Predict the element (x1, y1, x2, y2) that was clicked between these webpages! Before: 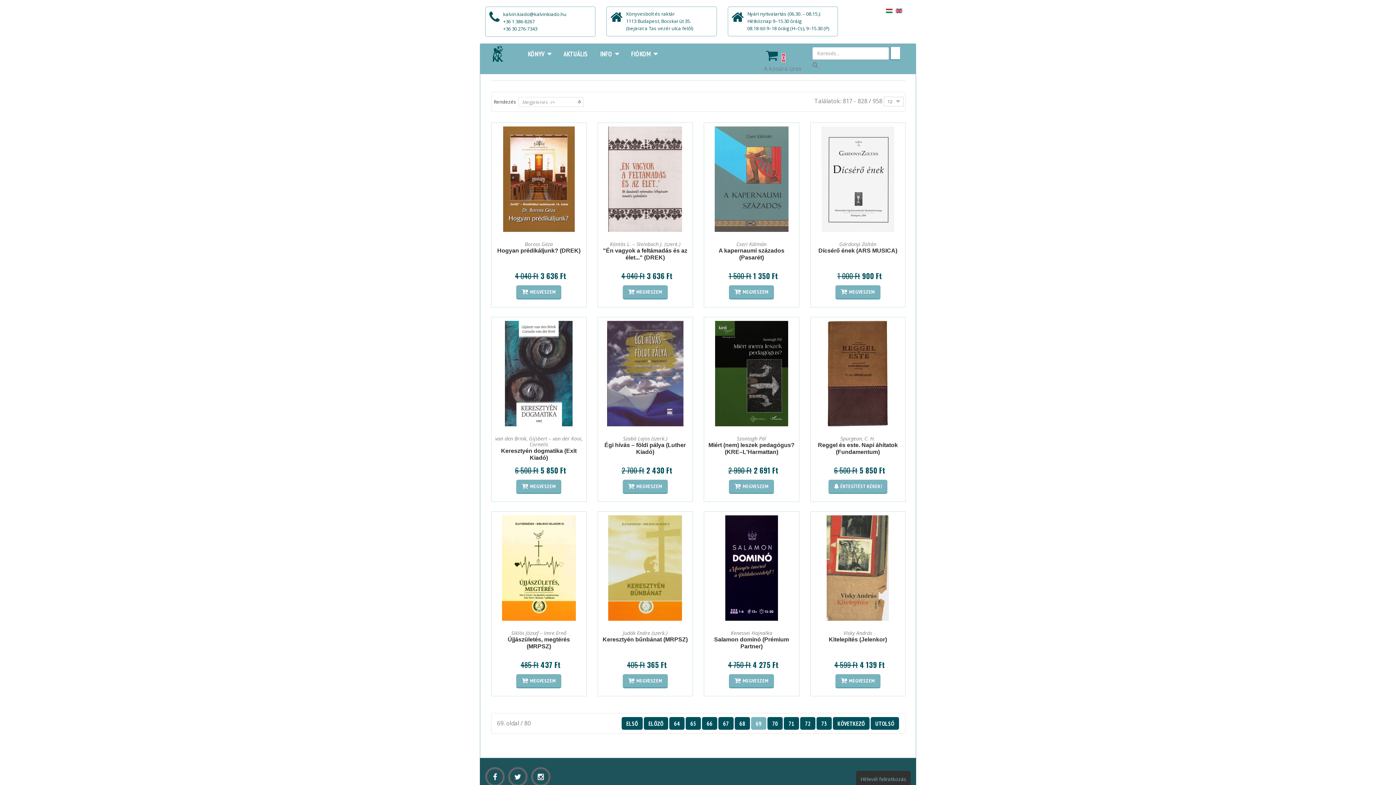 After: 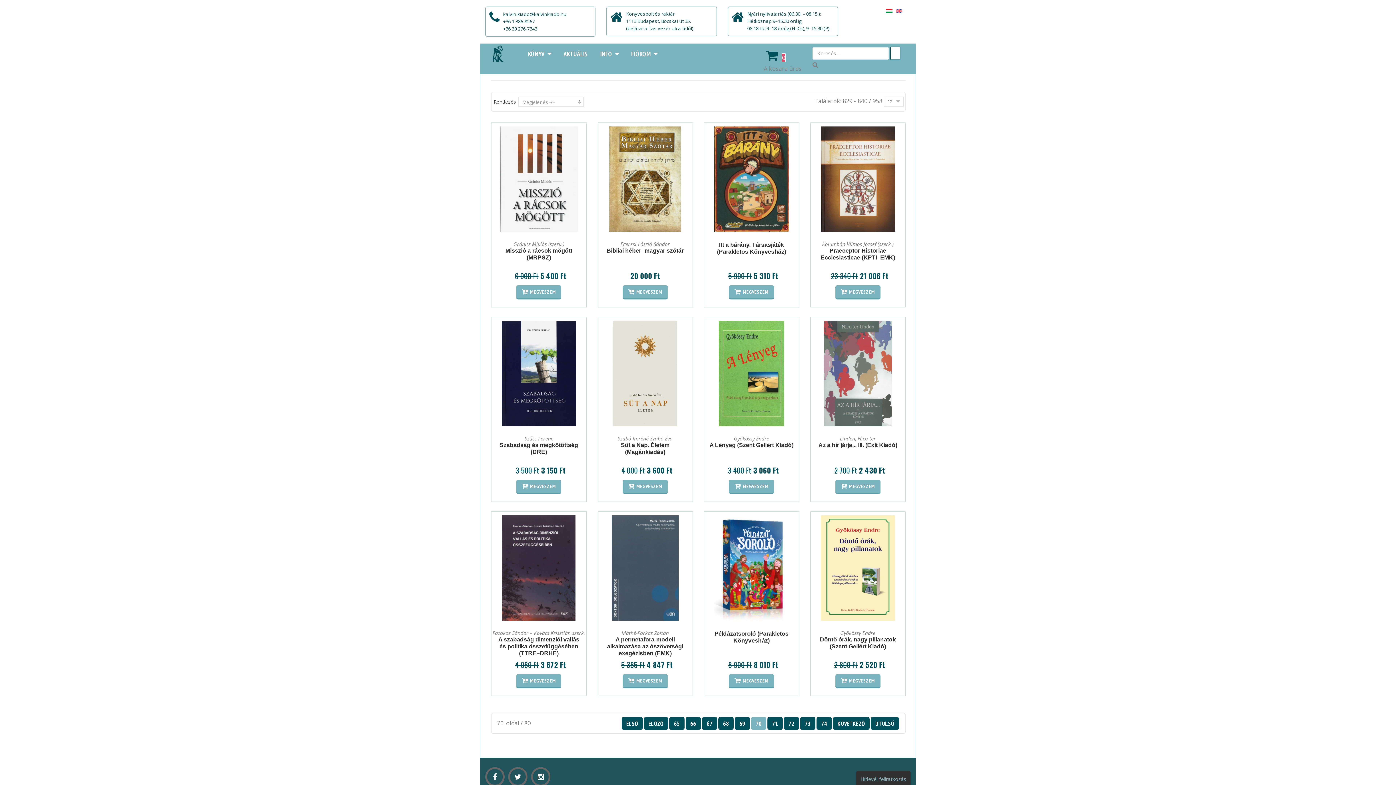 Action: bbox: (833, 717, 869, 730) label: KÖVETKEZŐ